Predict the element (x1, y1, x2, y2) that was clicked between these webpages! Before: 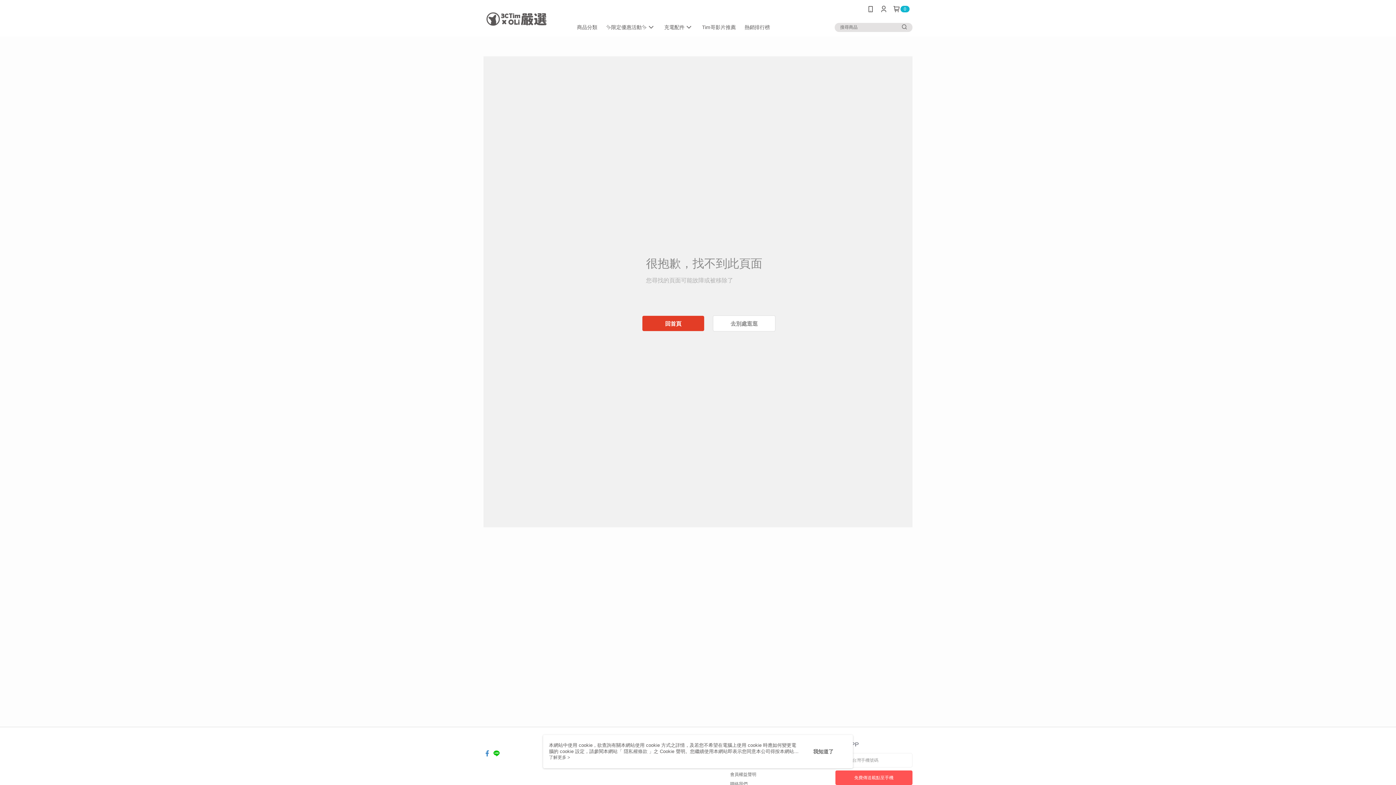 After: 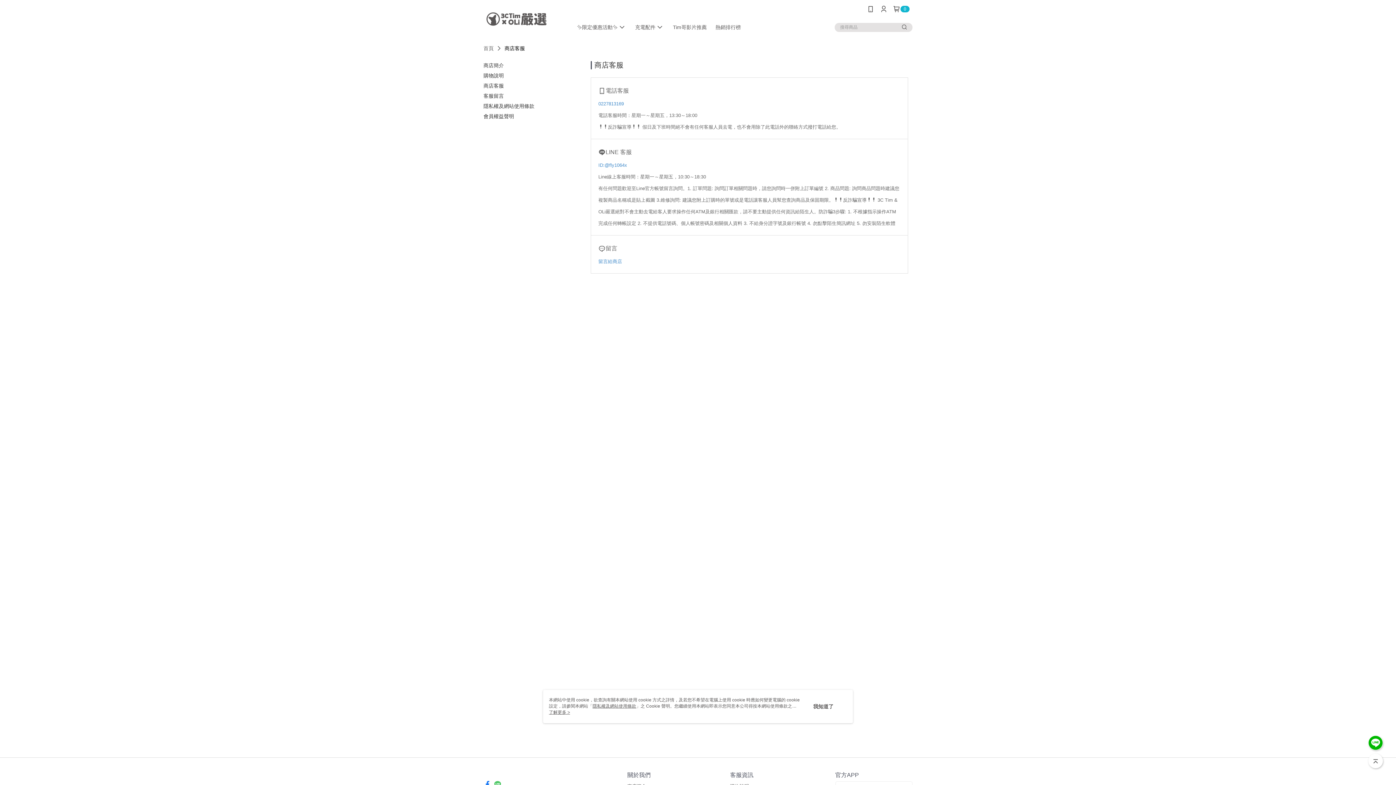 Action: label: 聯絡我們 bbox: (730, 781, 747, 786)